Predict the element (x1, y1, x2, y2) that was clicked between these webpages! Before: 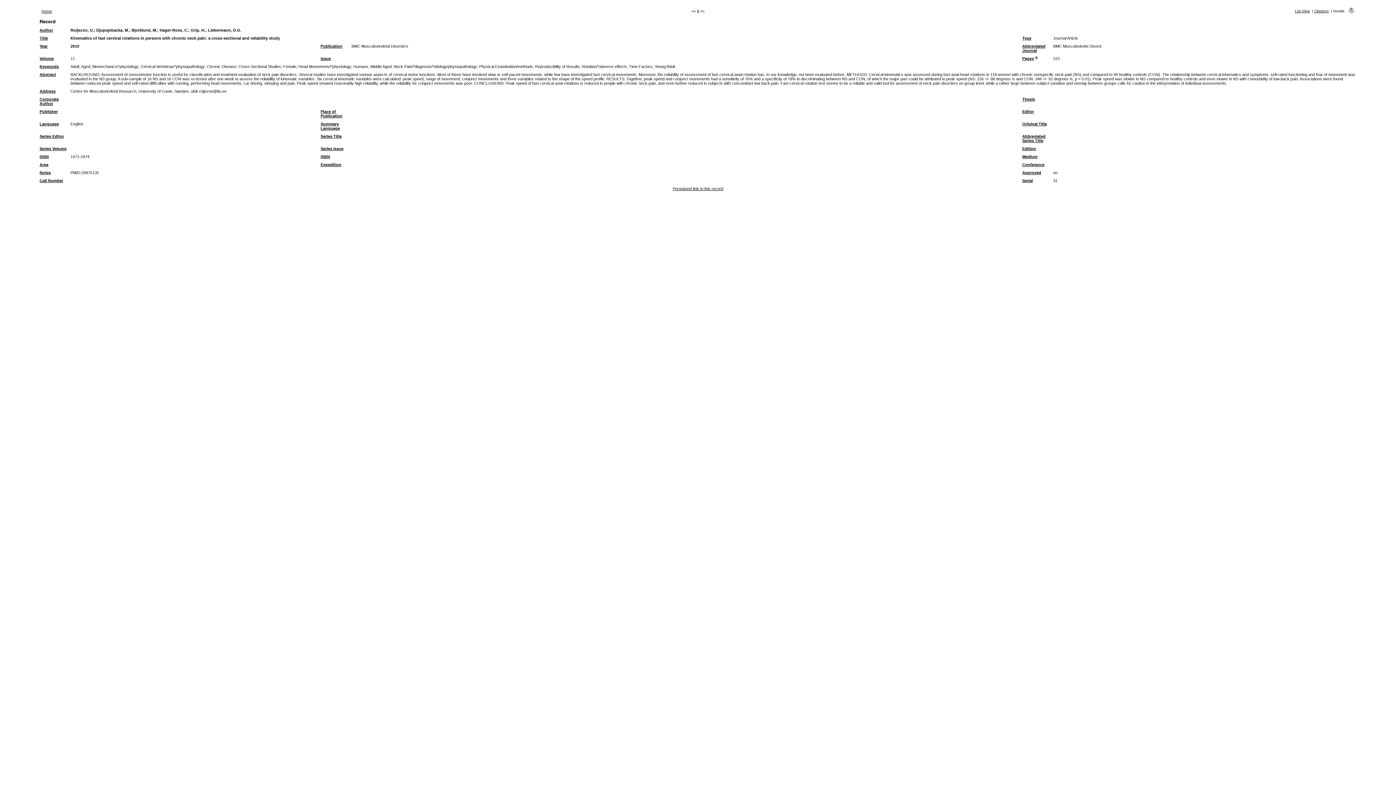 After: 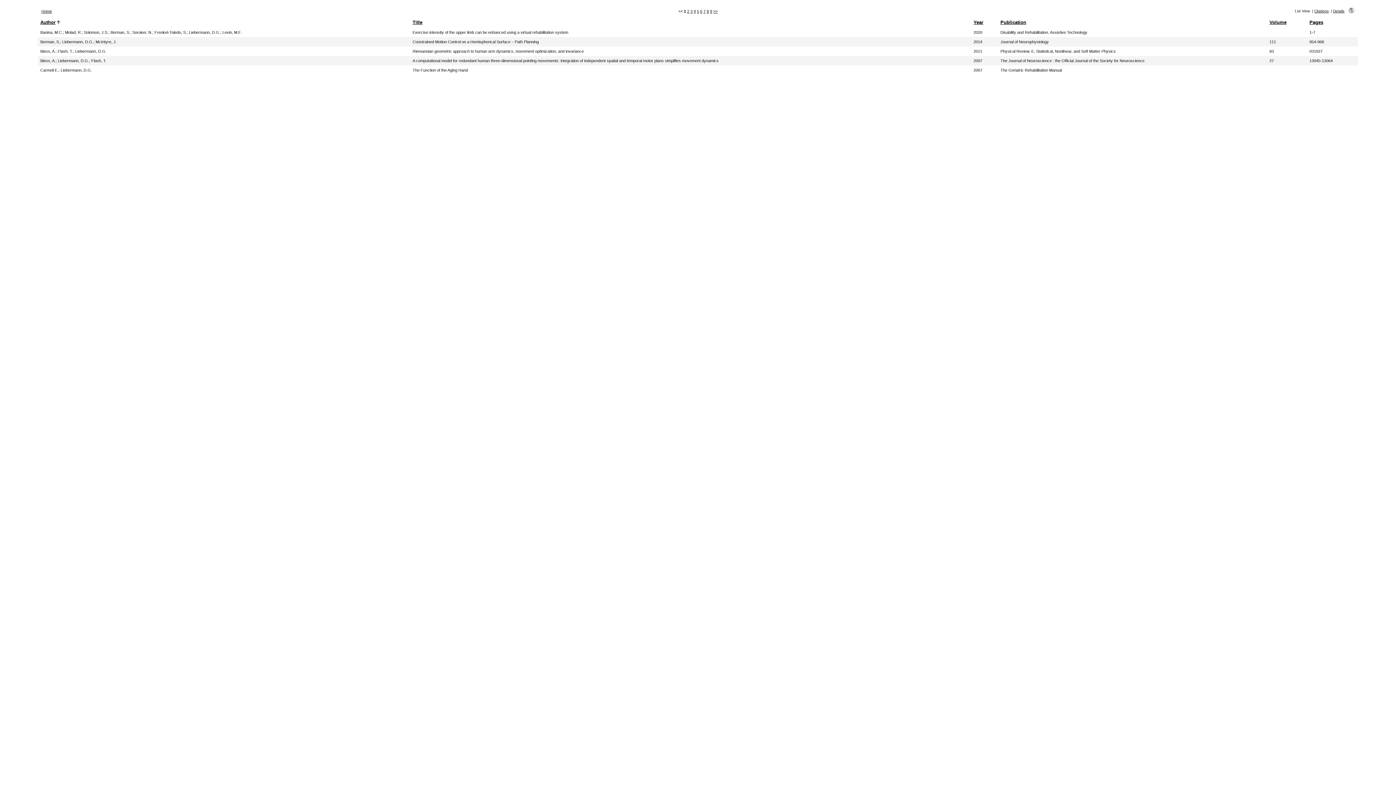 Action: bbox: (208, 28, 241, 32) label: Liebermann, D.G.